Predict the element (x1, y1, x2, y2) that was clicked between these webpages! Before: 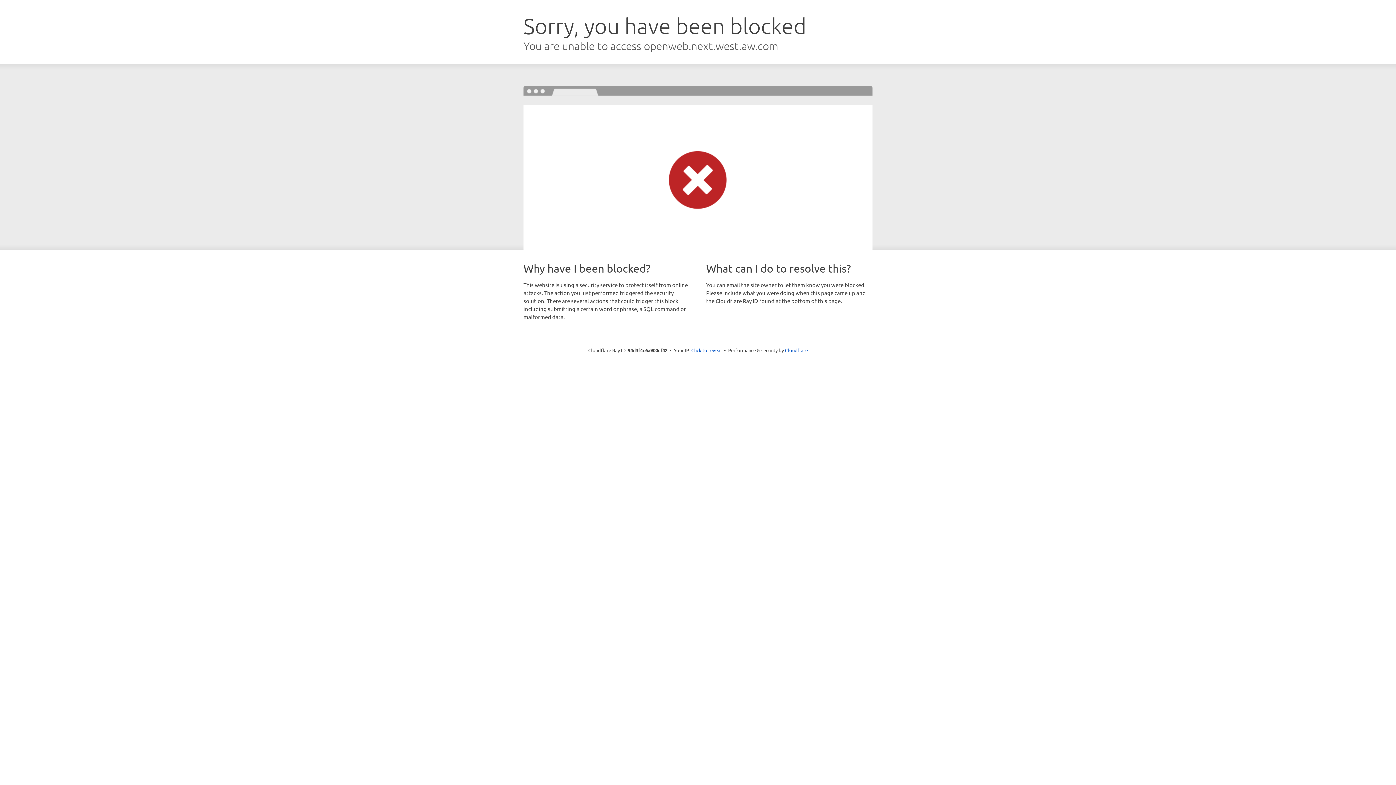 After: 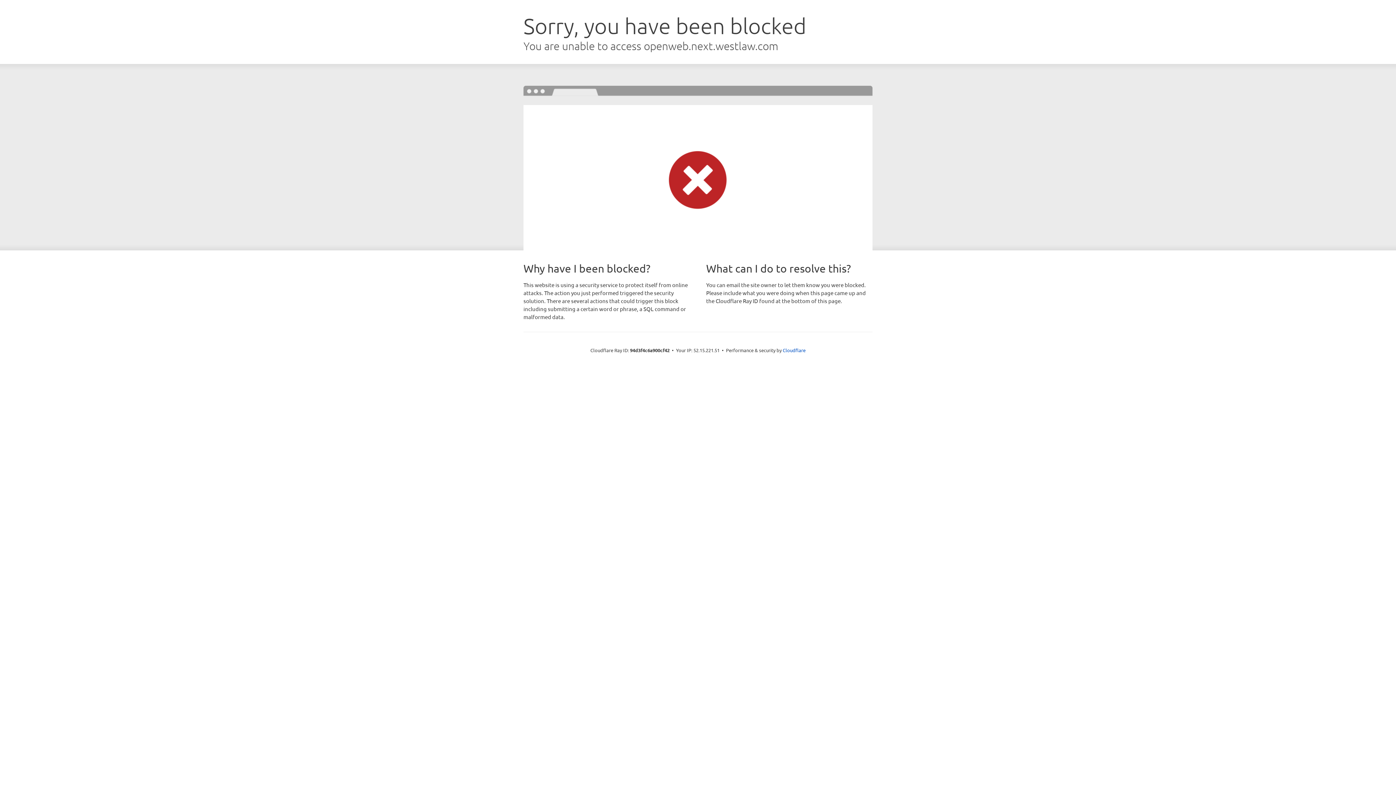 Action: label: Click to reveal bbox: (691, 346, 722, 353)